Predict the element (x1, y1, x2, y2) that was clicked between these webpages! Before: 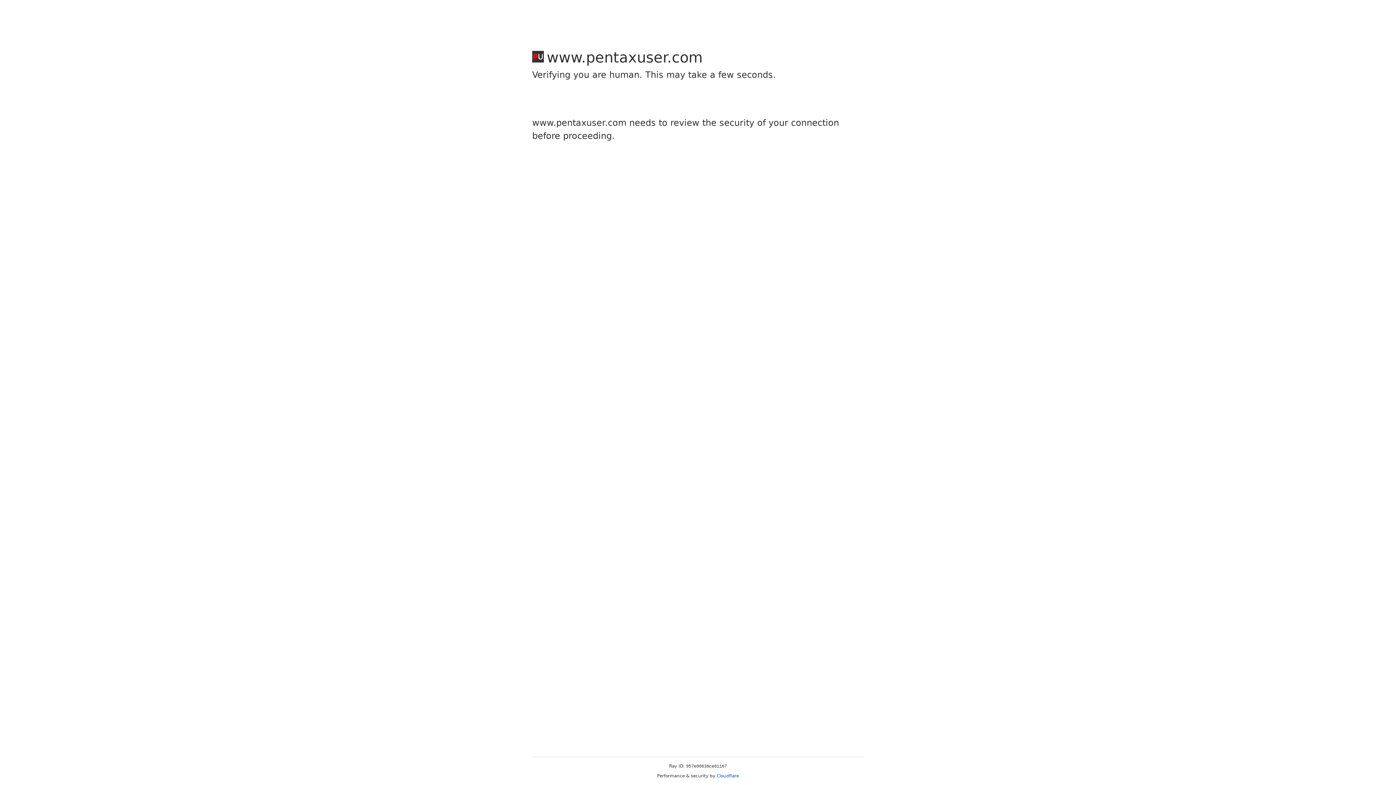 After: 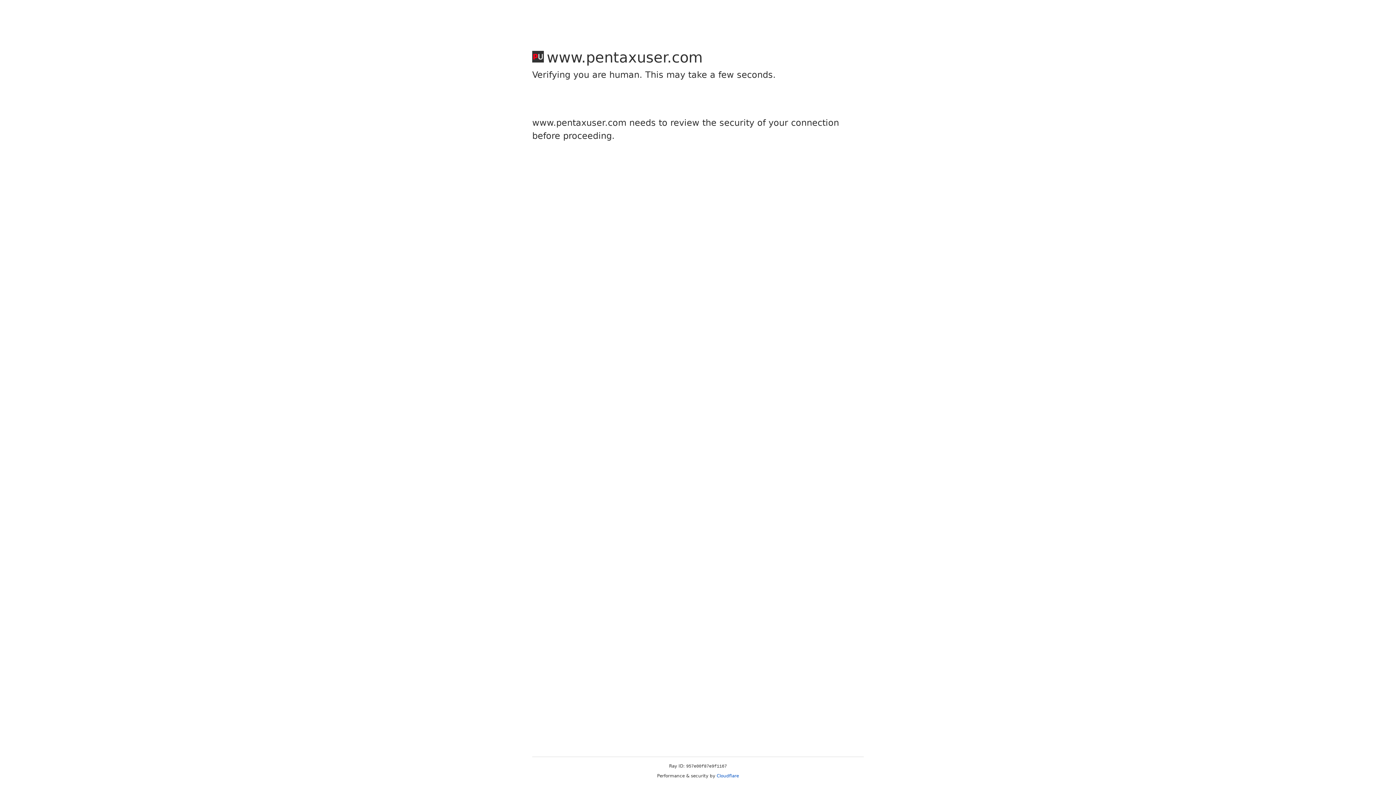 Action: label: Cloudflare bbox: (716, 773, 739, 778)